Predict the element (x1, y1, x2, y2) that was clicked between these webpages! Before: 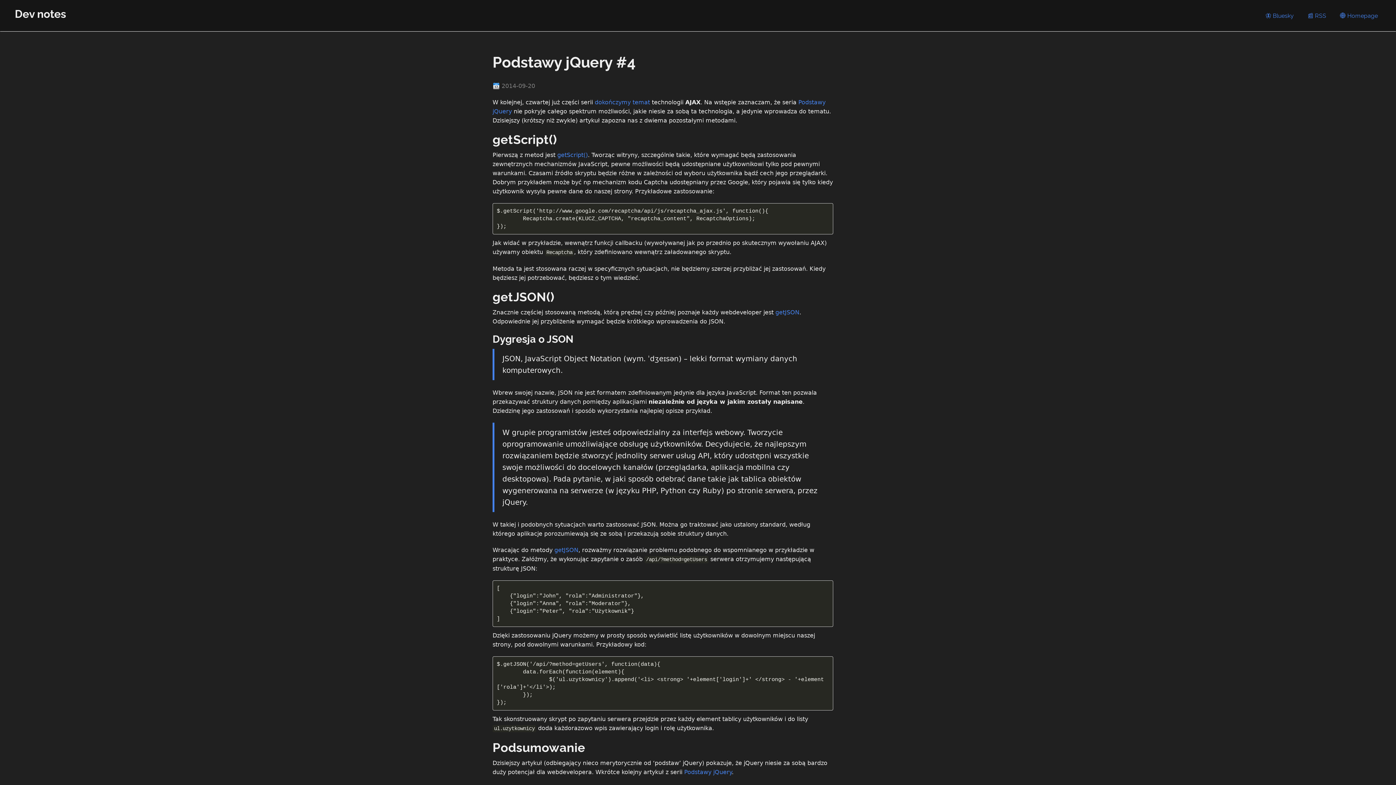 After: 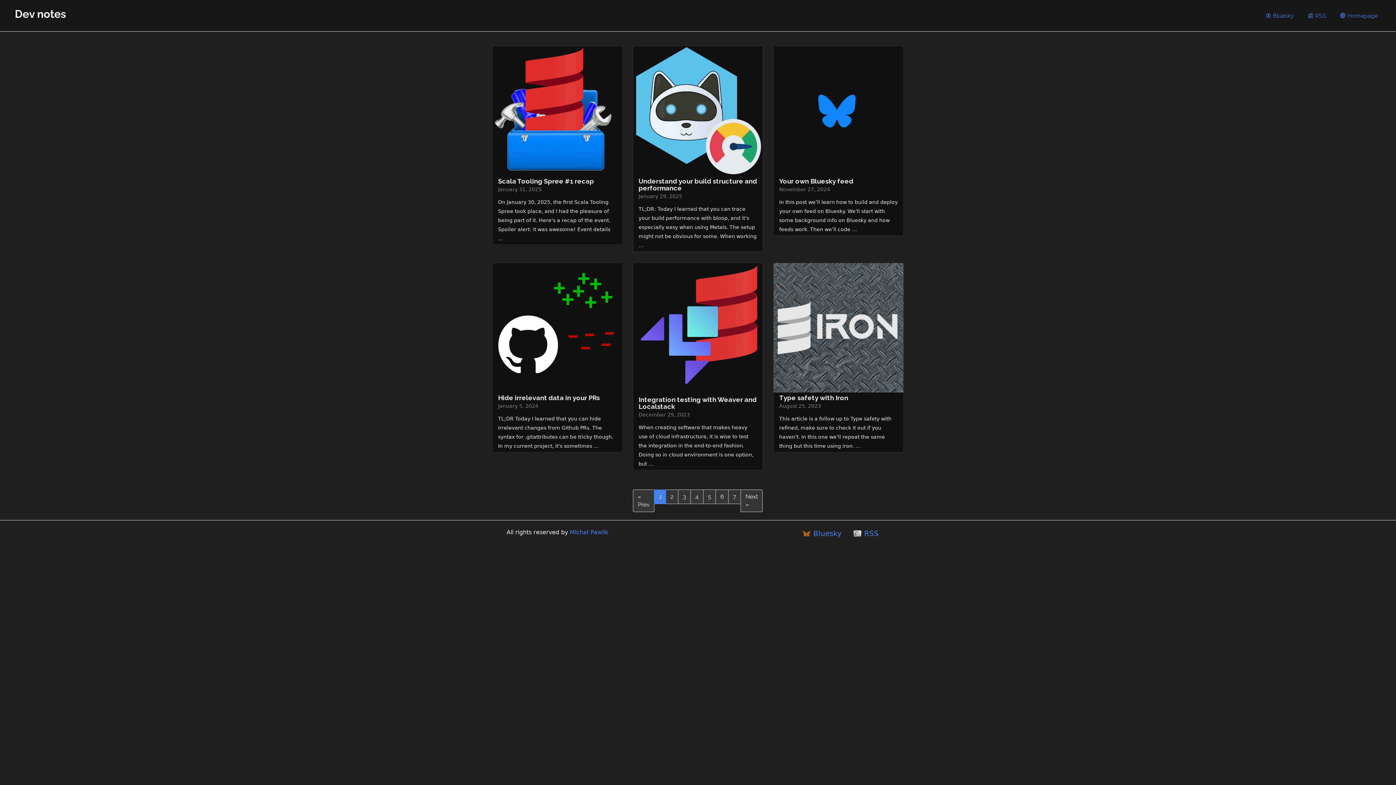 Action: bbox: (11, 4, 69, 24) label: Dev notes